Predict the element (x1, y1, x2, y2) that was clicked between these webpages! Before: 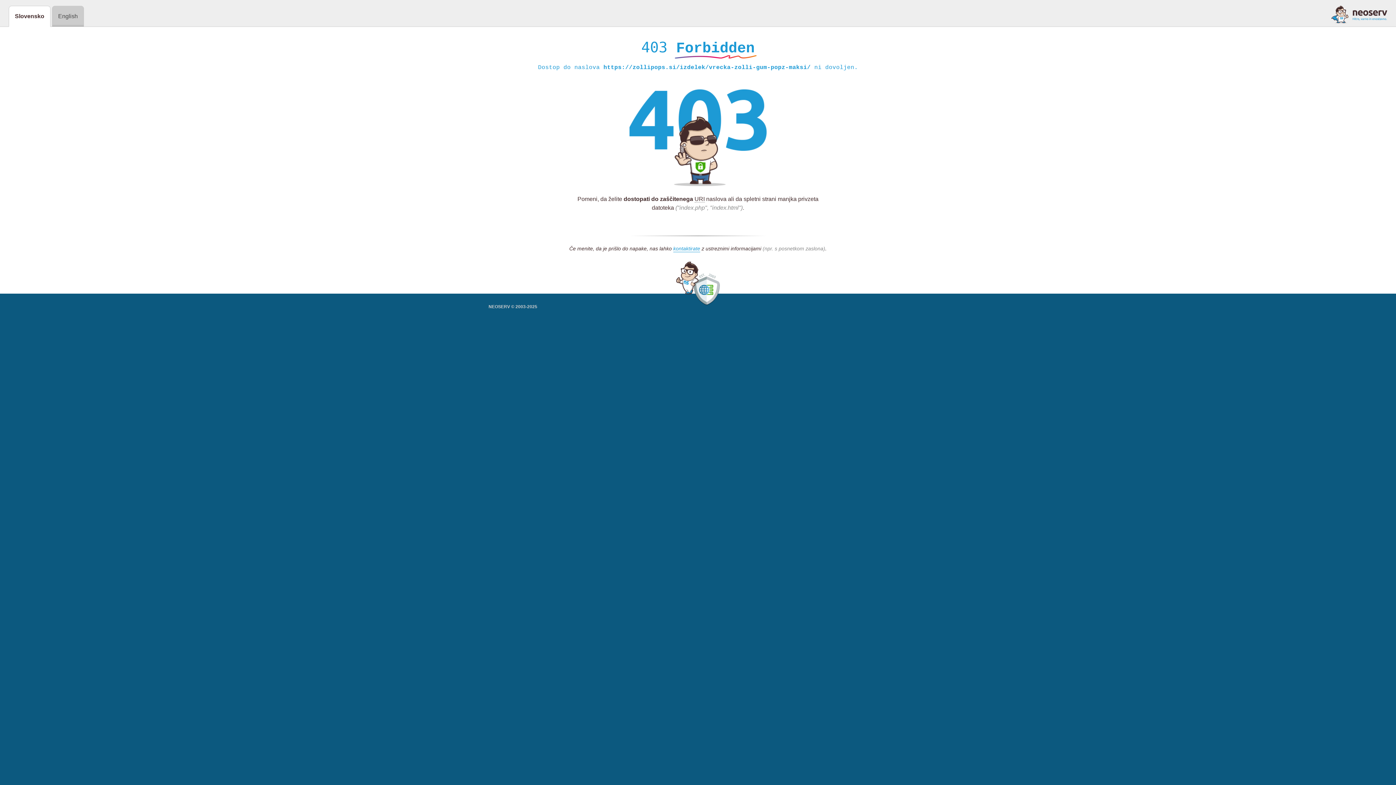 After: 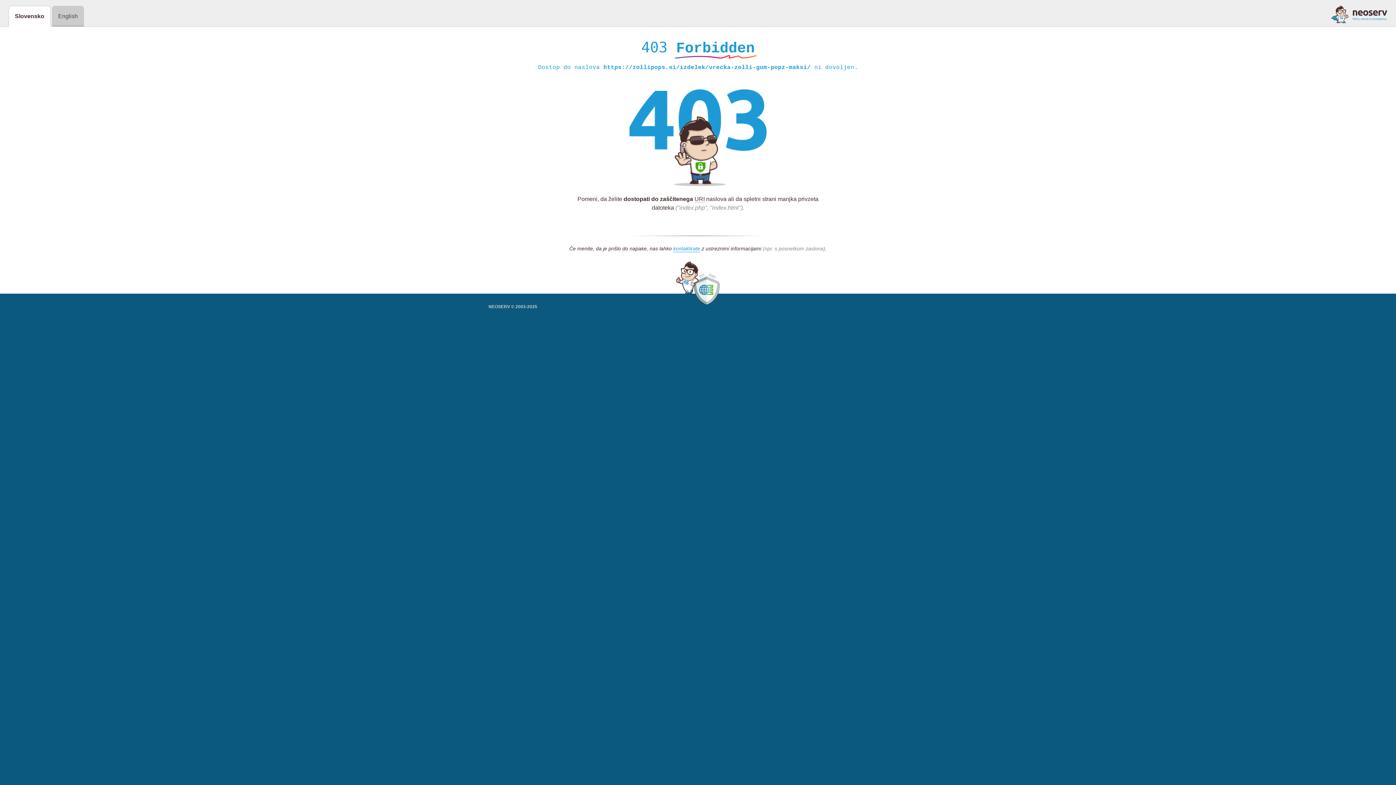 Action: bbox: (1331, 5, 1387, 23)